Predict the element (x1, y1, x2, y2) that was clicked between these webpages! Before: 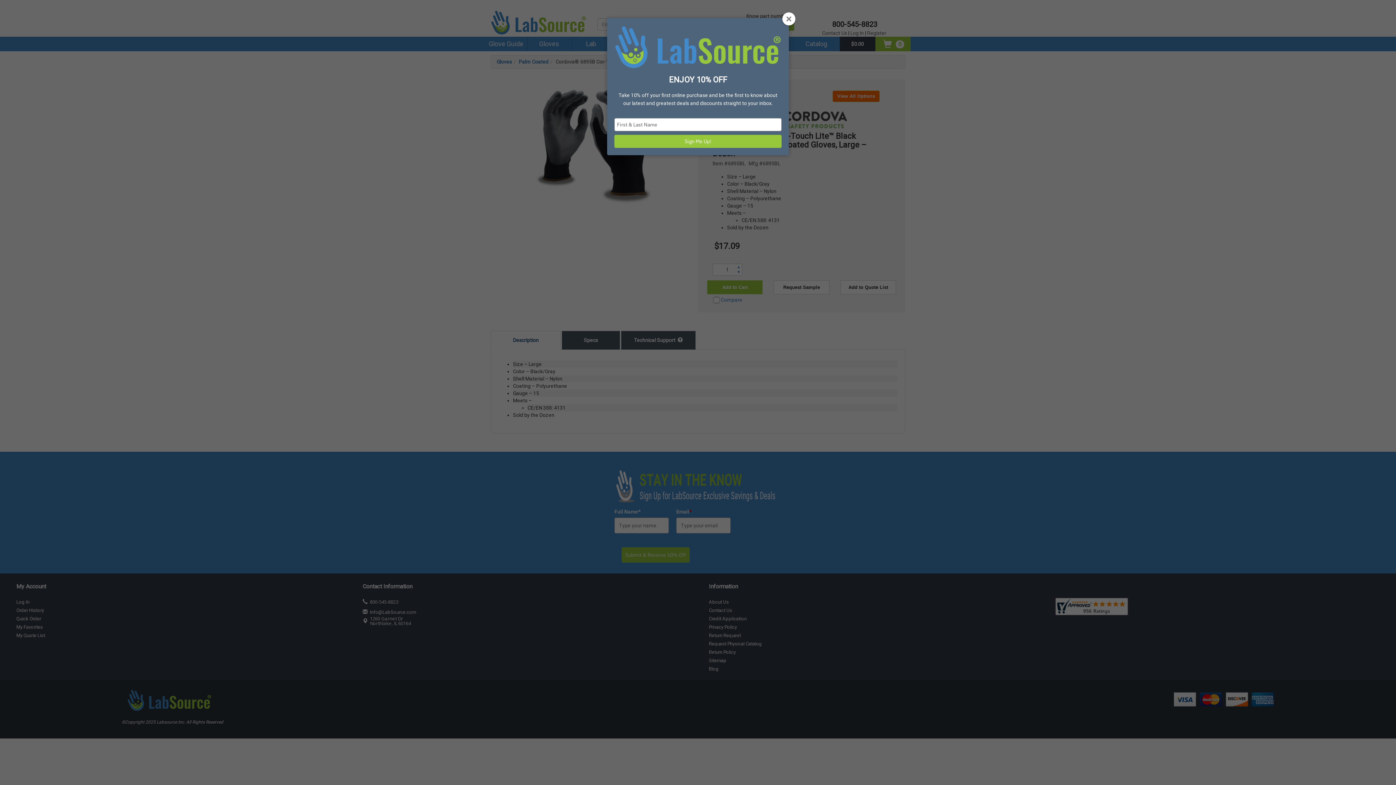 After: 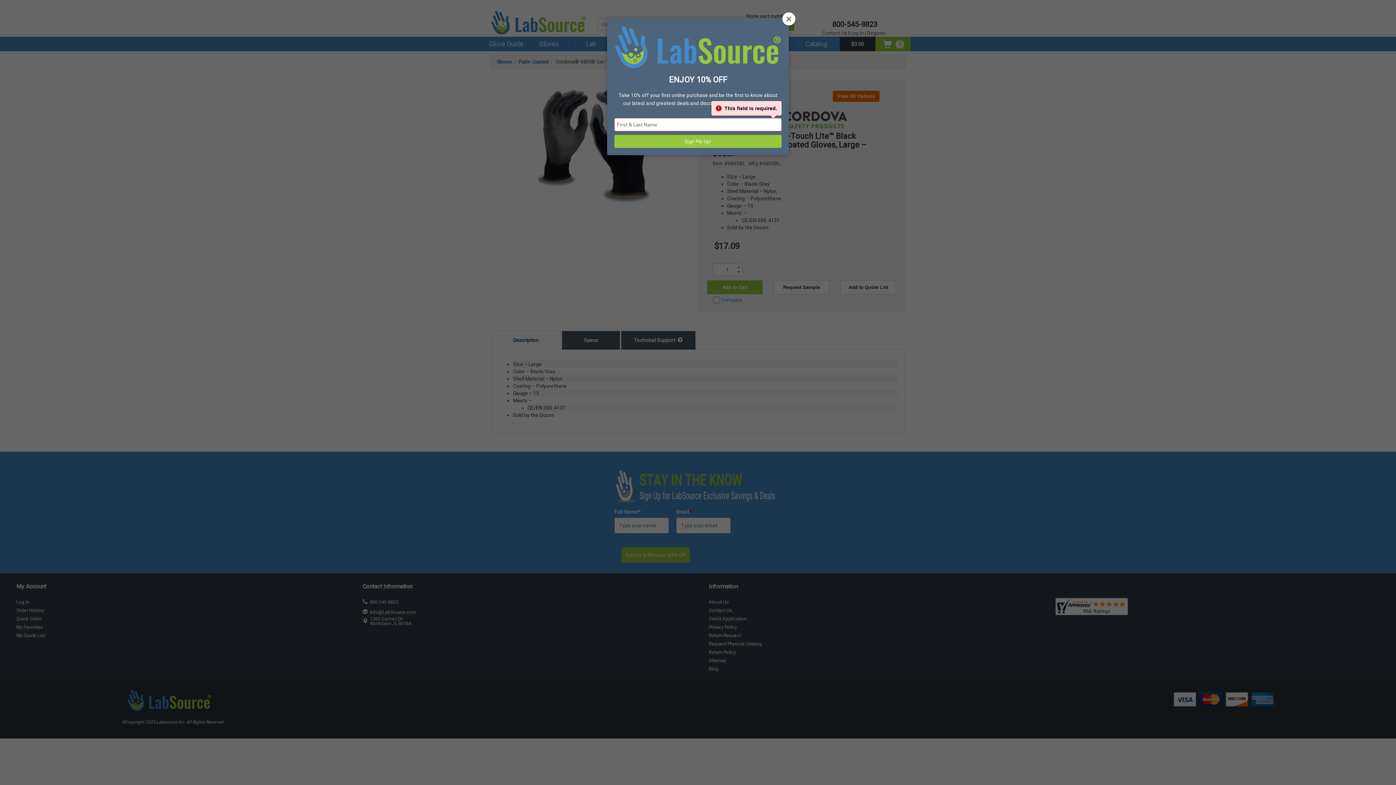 Action: bbox: (614, 134, 781, 147) label: Sign Me Up!